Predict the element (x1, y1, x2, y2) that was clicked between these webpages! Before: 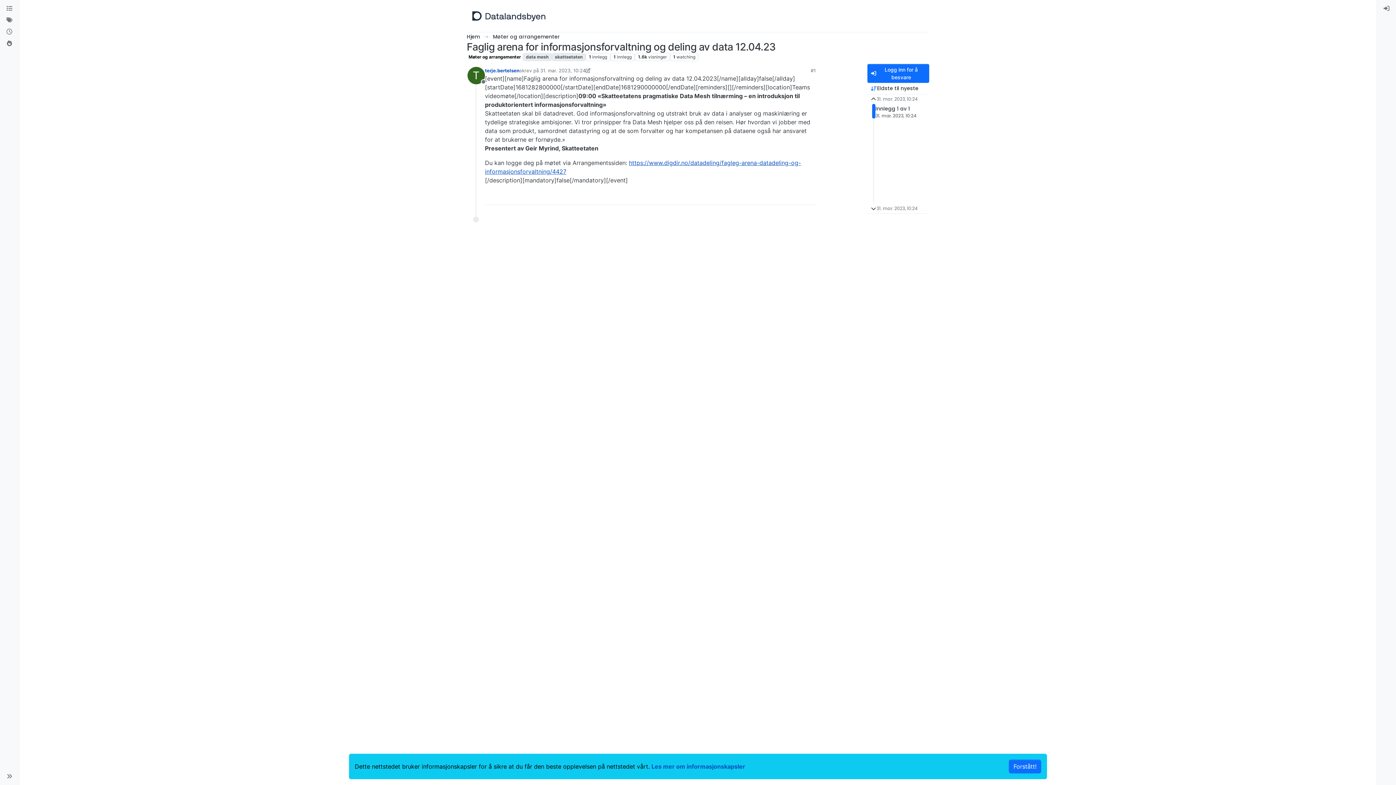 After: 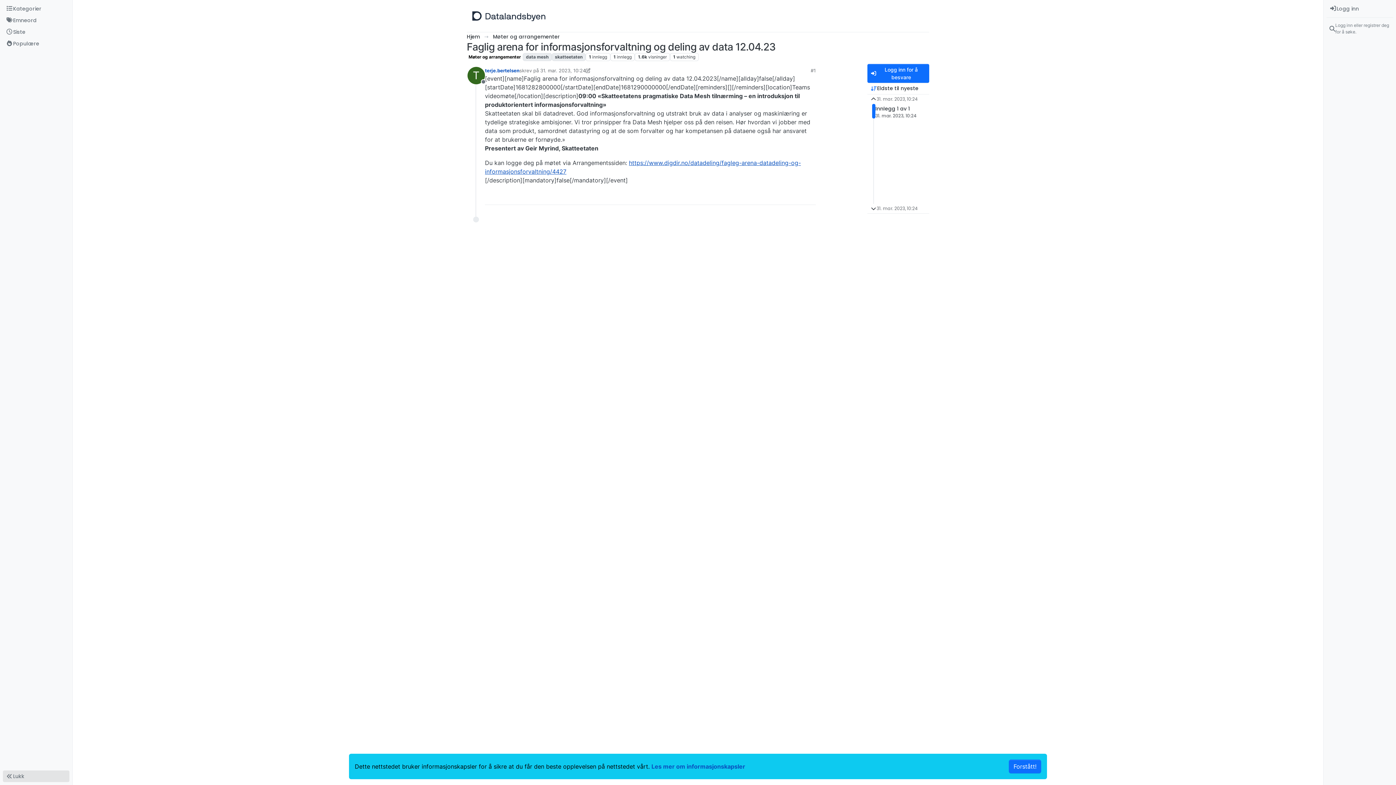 Action: bbox: (2, 770, 16, 782) label: Sidepanelbryter